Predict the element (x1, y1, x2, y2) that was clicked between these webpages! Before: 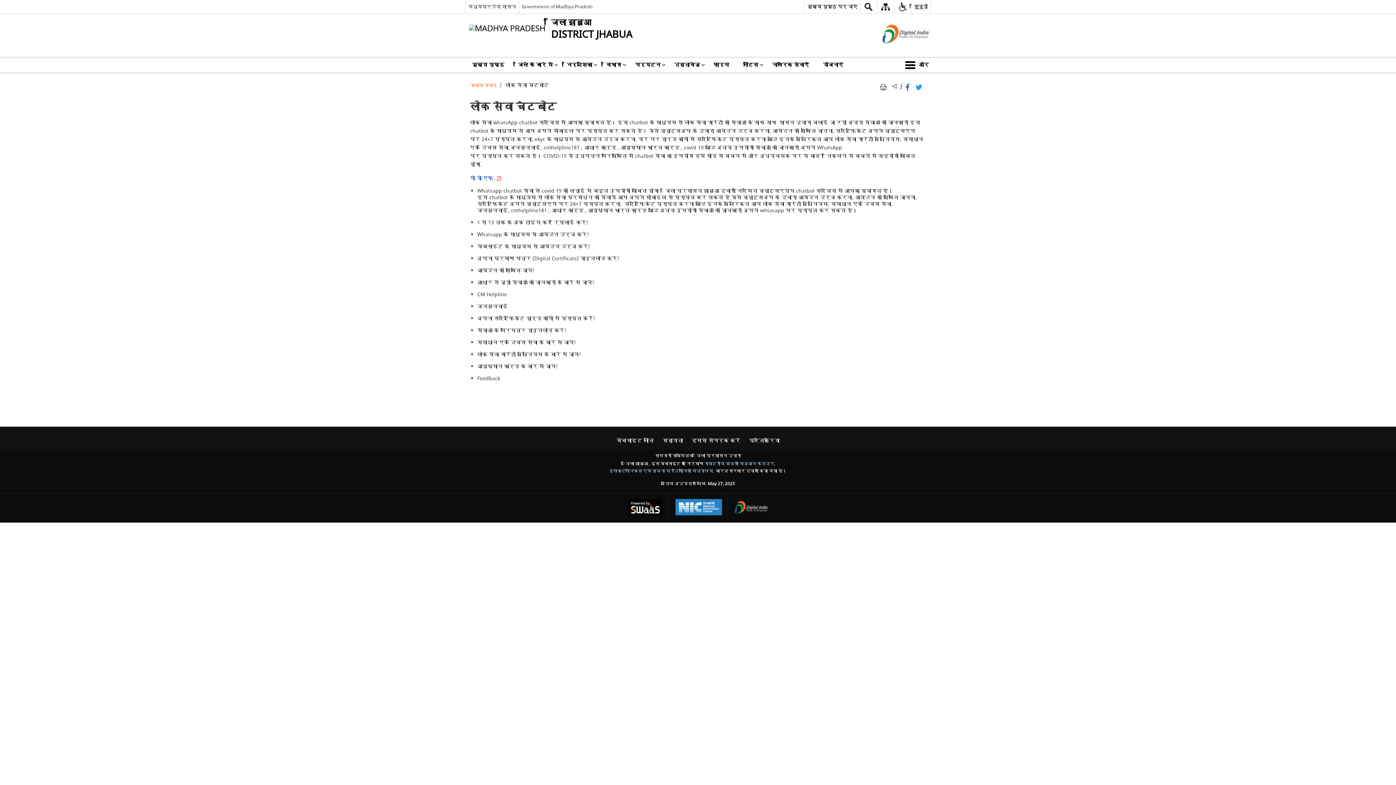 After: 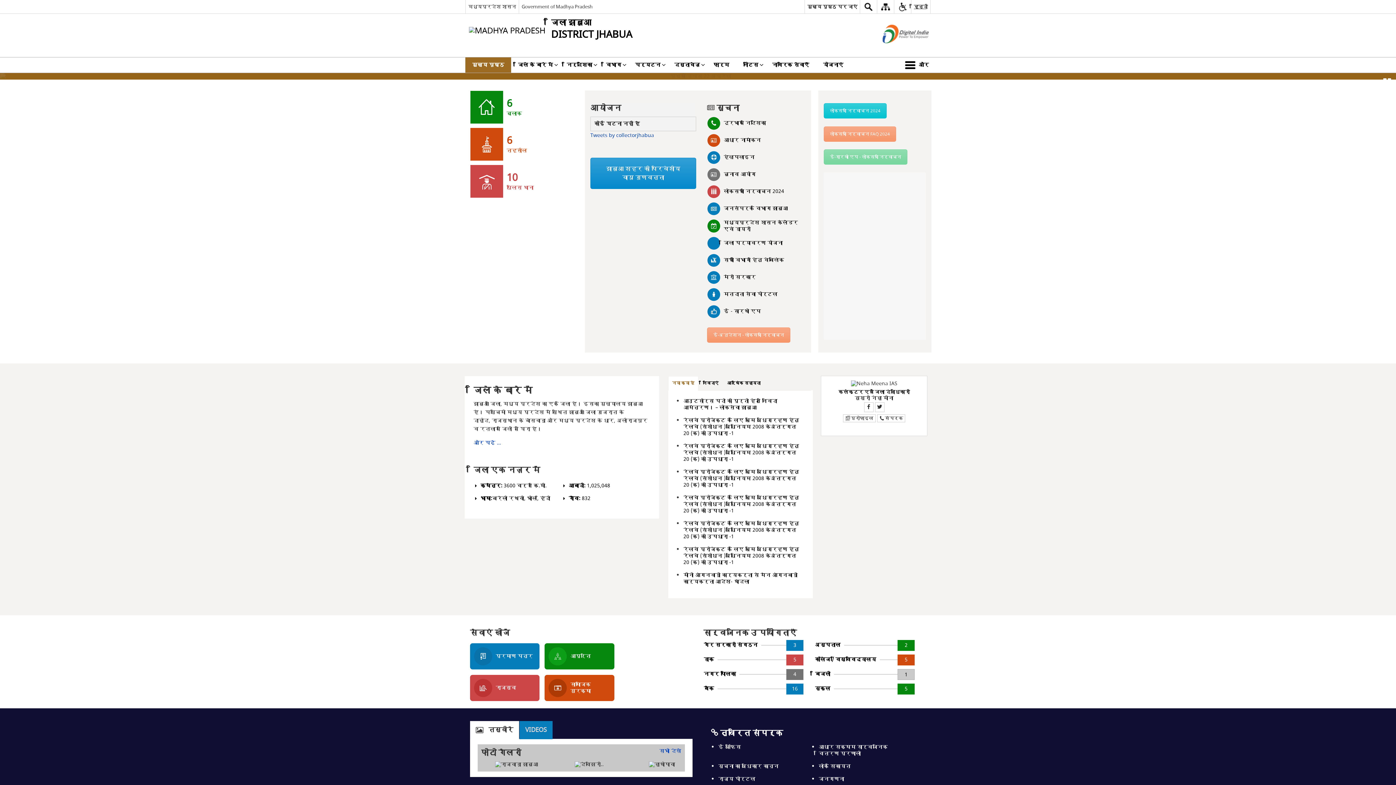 Action: label: मुख्य पृष्ठ bbox: (470, 82, 497, 88)